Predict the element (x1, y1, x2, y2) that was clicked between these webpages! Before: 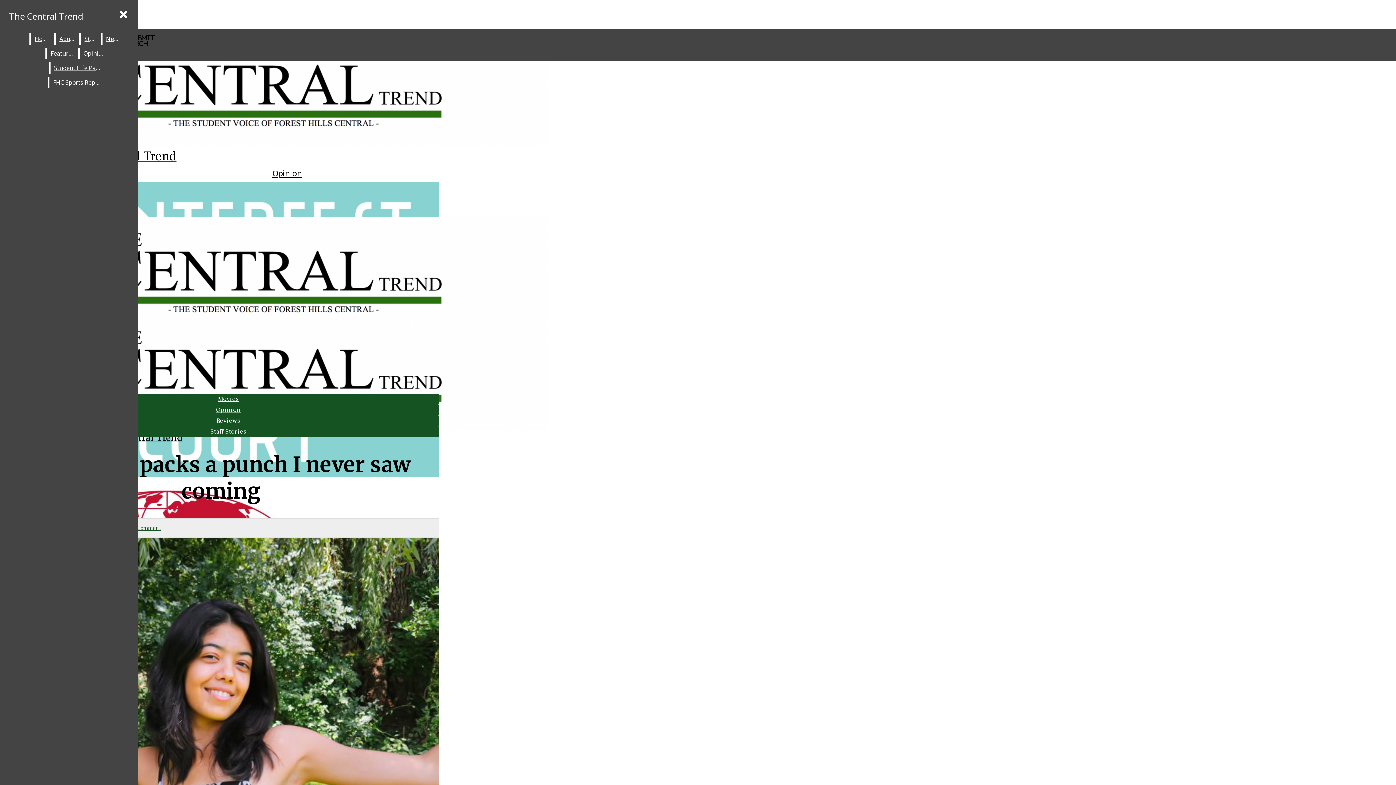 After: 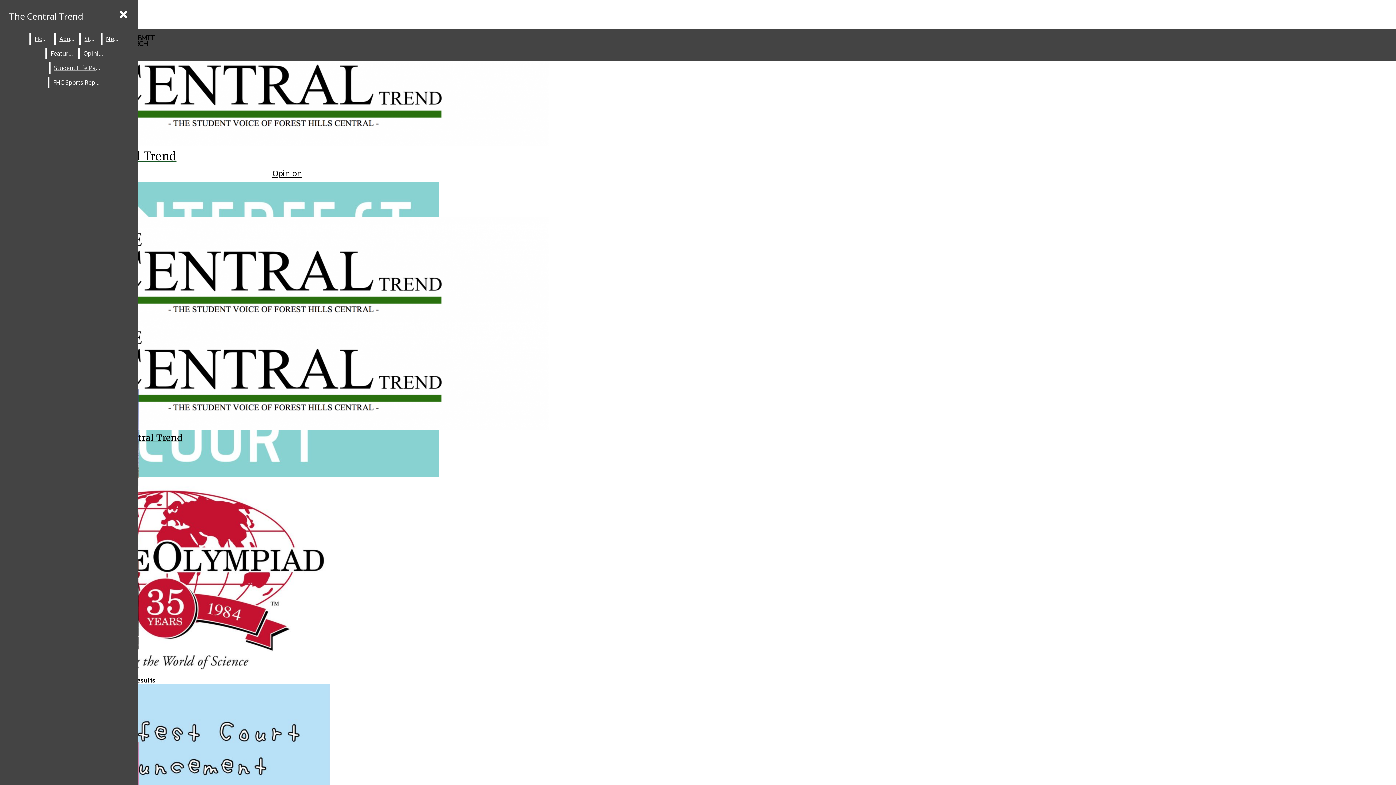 Action: label: Movies bbox: (218, 394, 238, 403)